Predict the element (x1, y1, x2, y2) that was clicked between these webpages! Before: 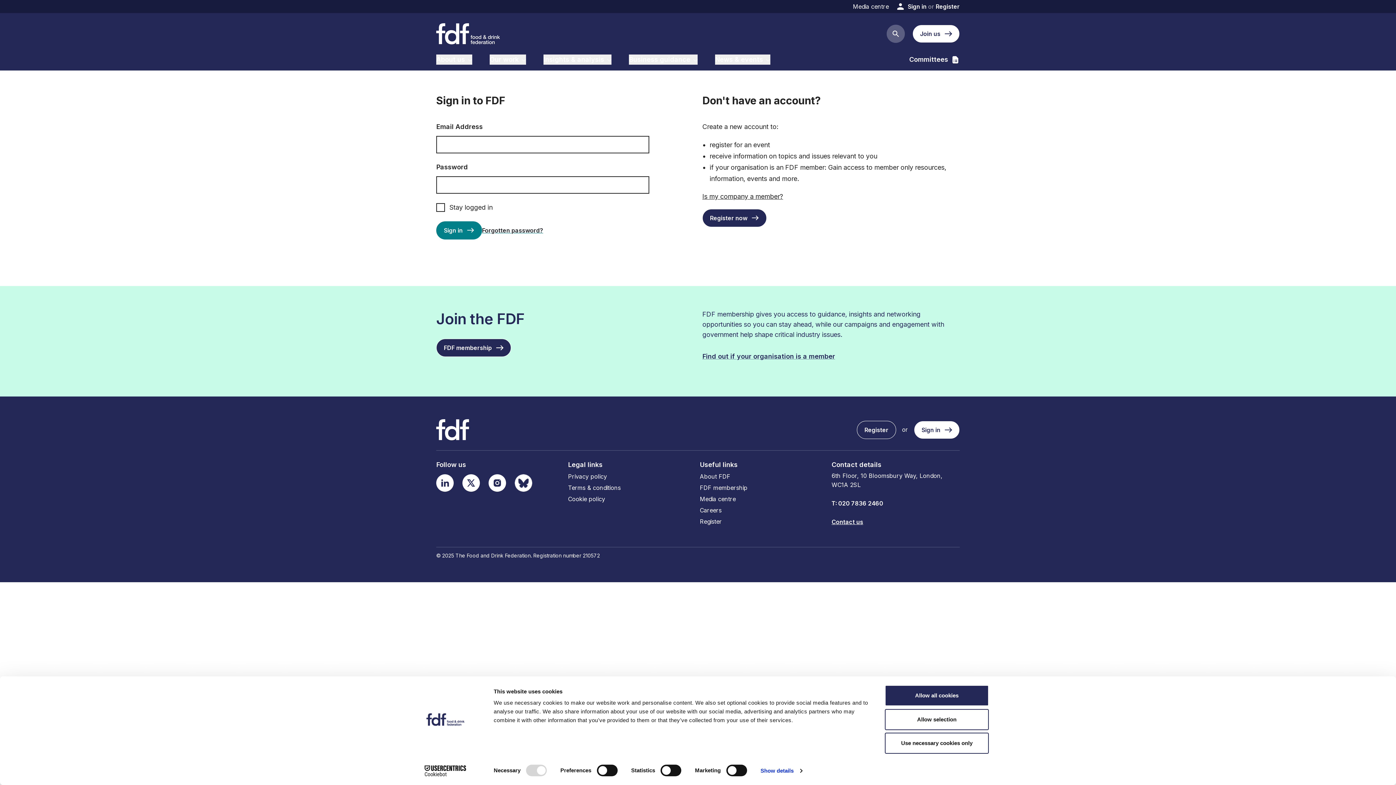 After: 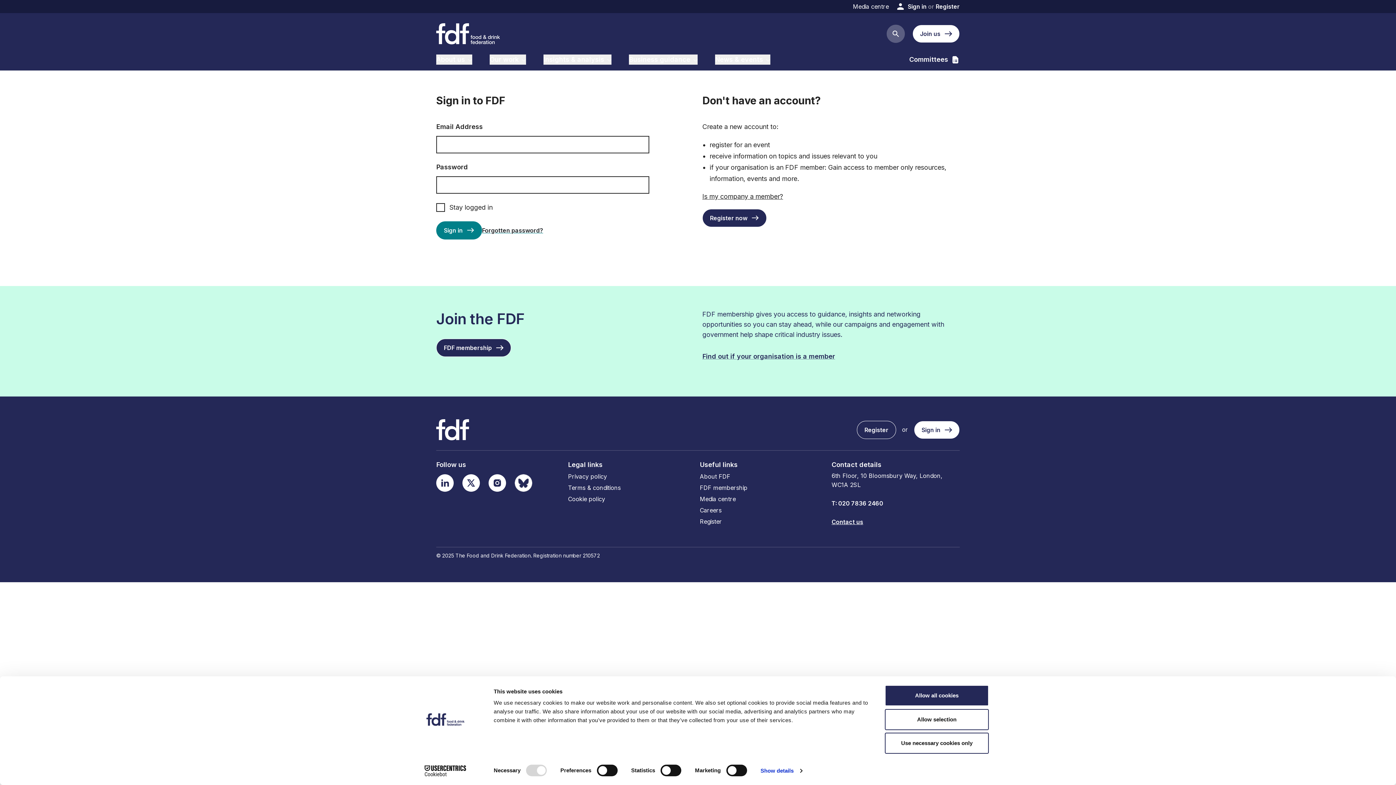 Action: label: Follow us on Linked In bbox: (488, 474, 506, 492)